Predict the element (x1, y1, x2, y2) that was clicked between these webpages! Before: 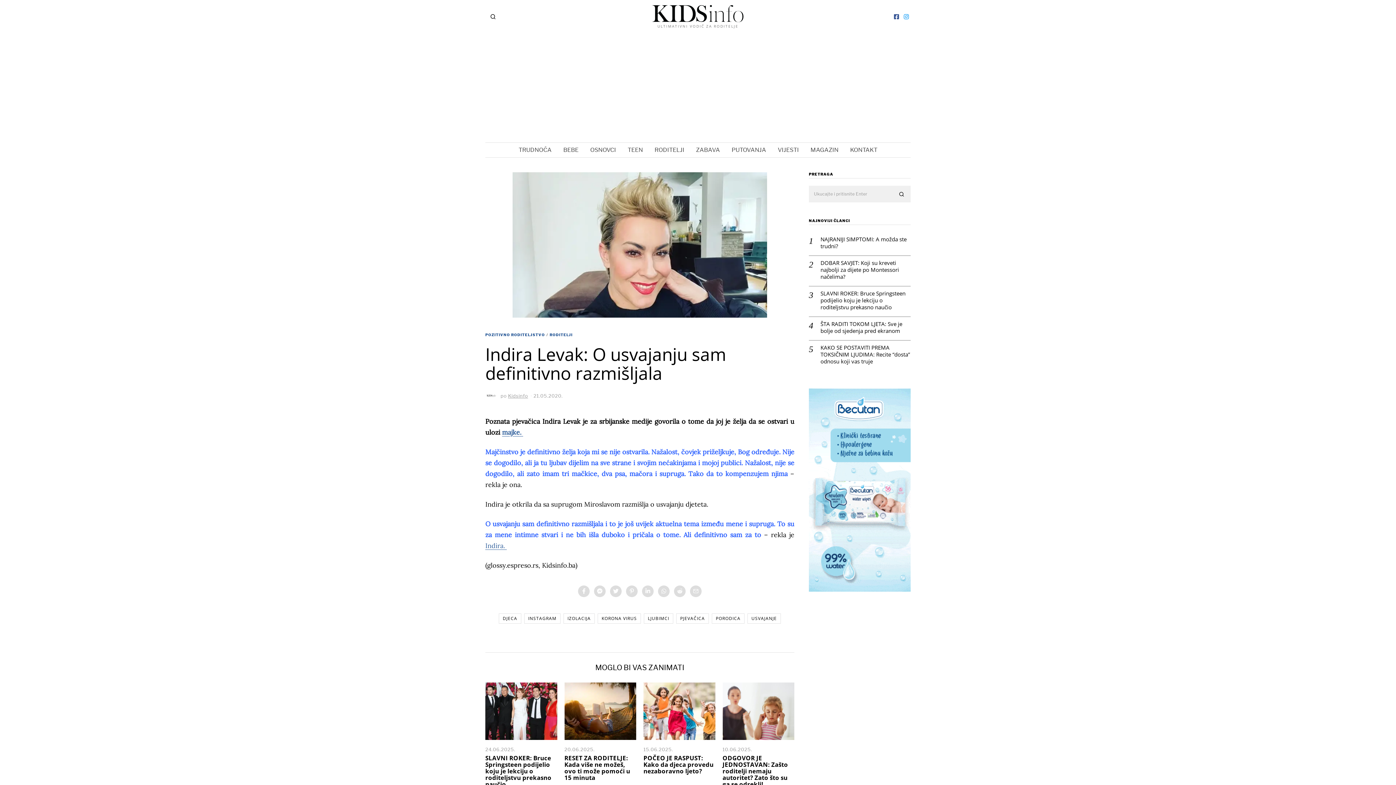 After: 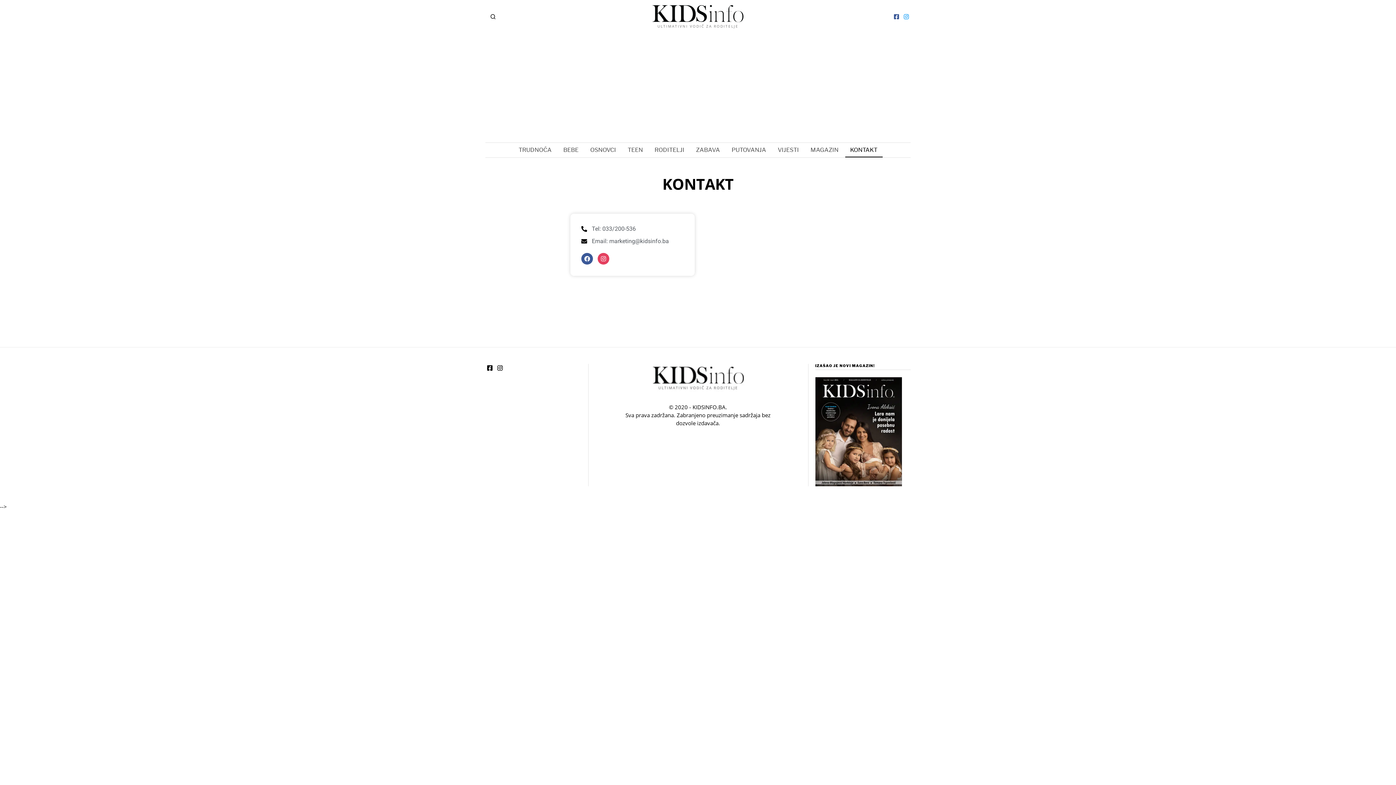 Action: label: KONTAKT bbox: (845, 142, 882, 157)